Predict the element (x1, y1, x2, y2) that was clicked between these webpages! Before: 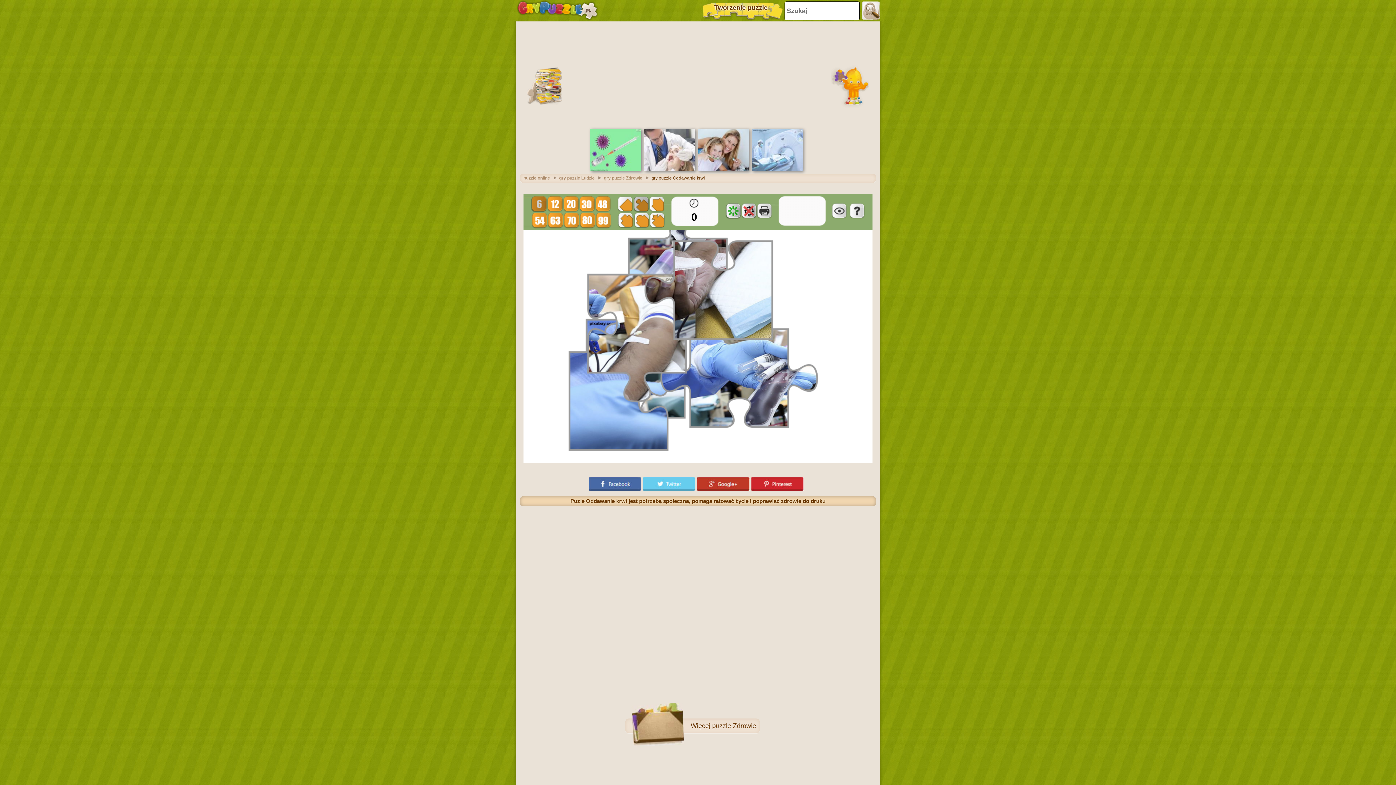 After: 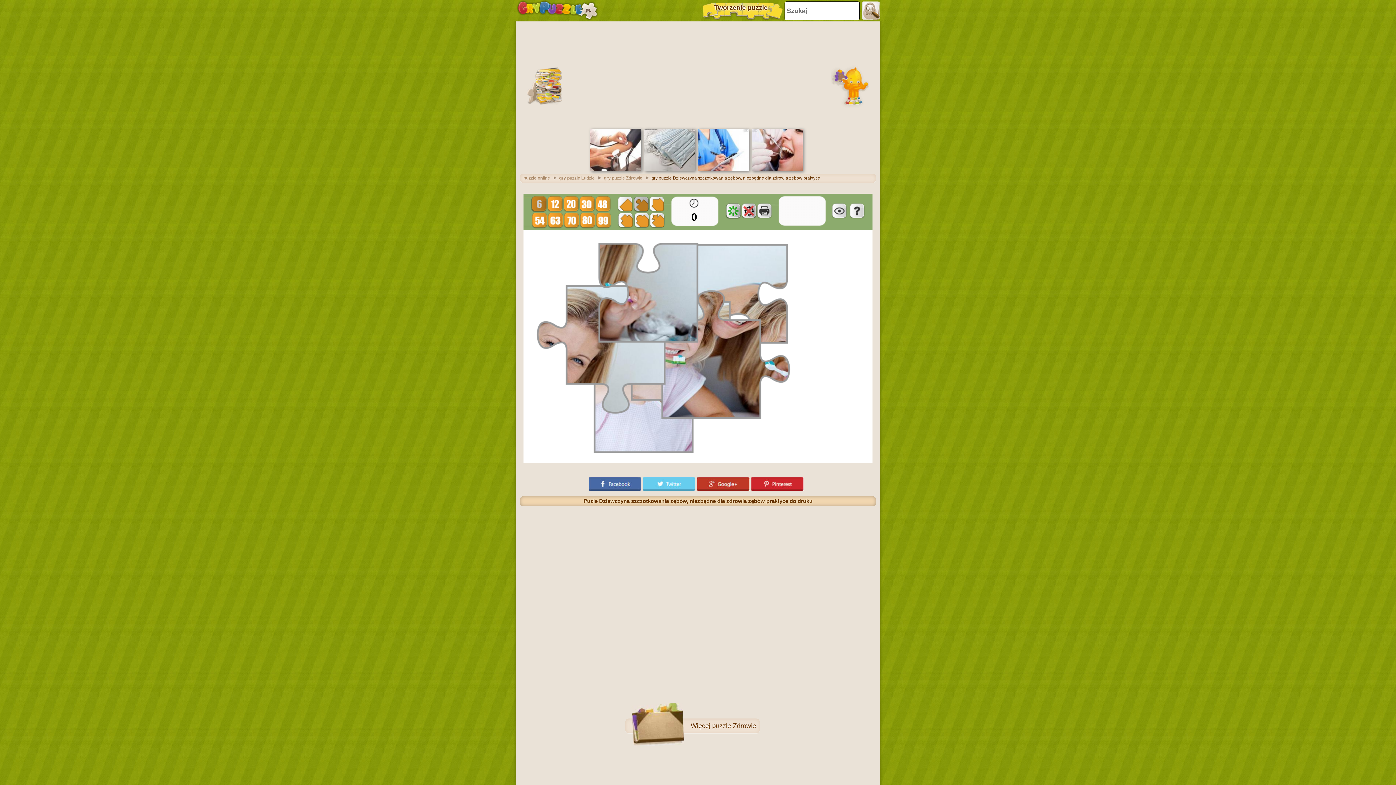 Action: bbox: (698, 166, 749, 172)